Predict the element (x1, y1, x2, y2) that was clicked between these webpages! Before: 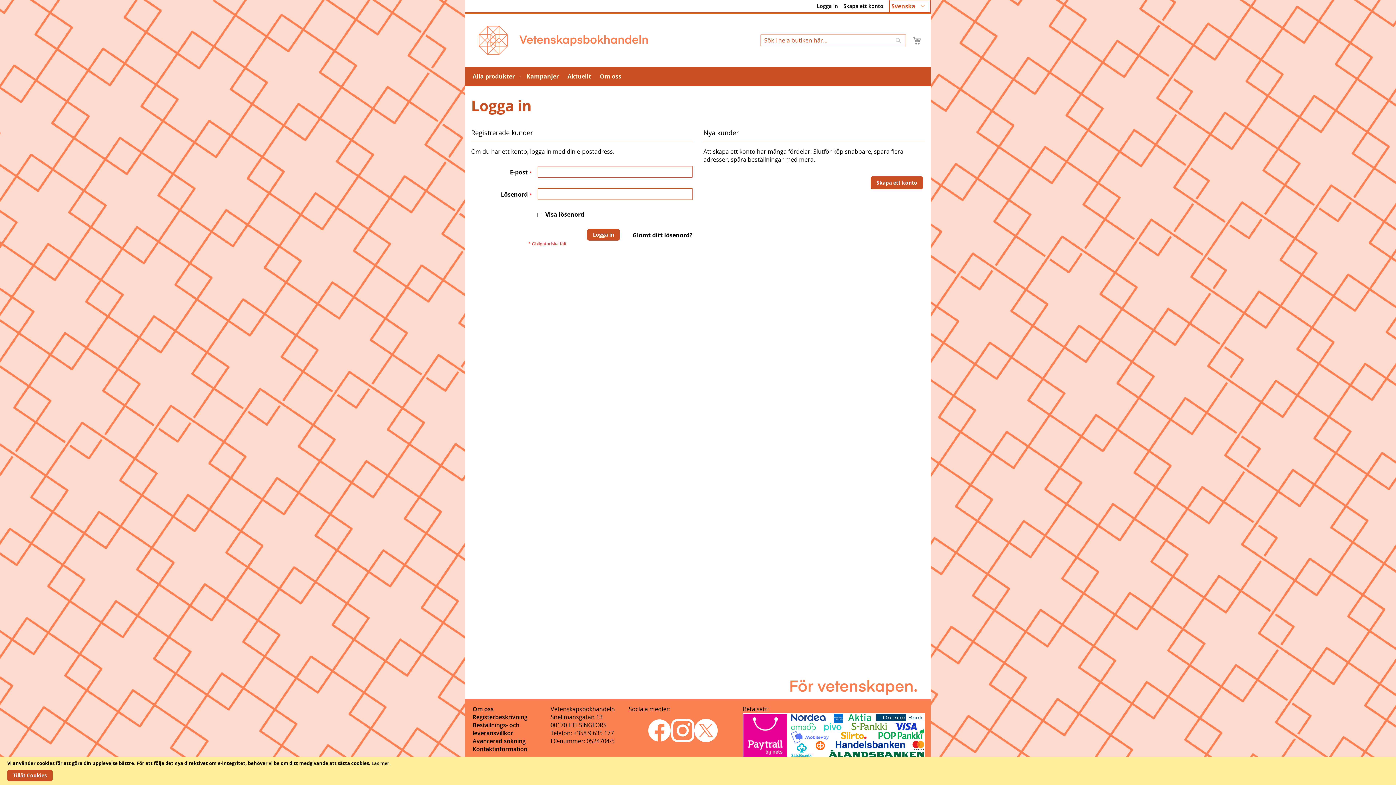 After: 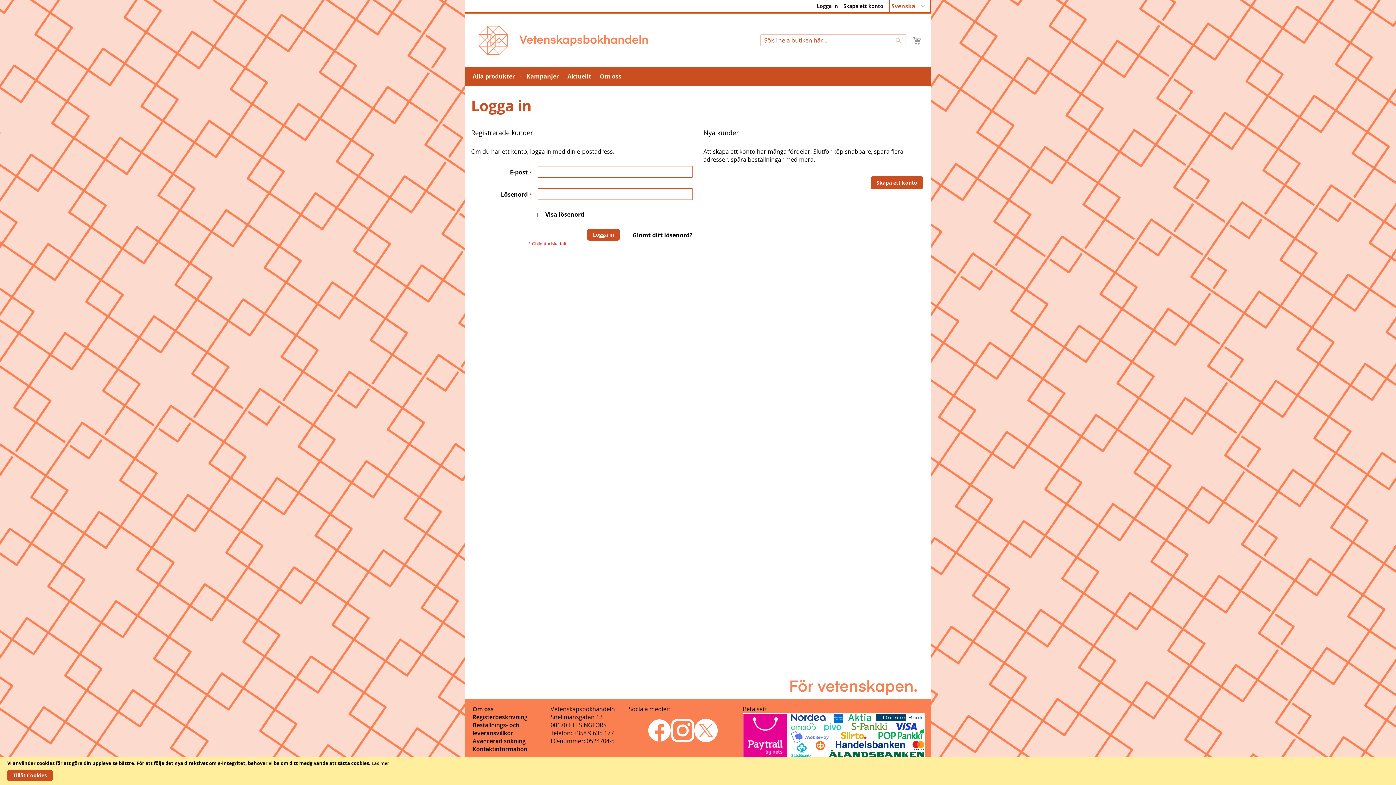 Action: bbox: (817, 2, 838, 9) label: Logga in